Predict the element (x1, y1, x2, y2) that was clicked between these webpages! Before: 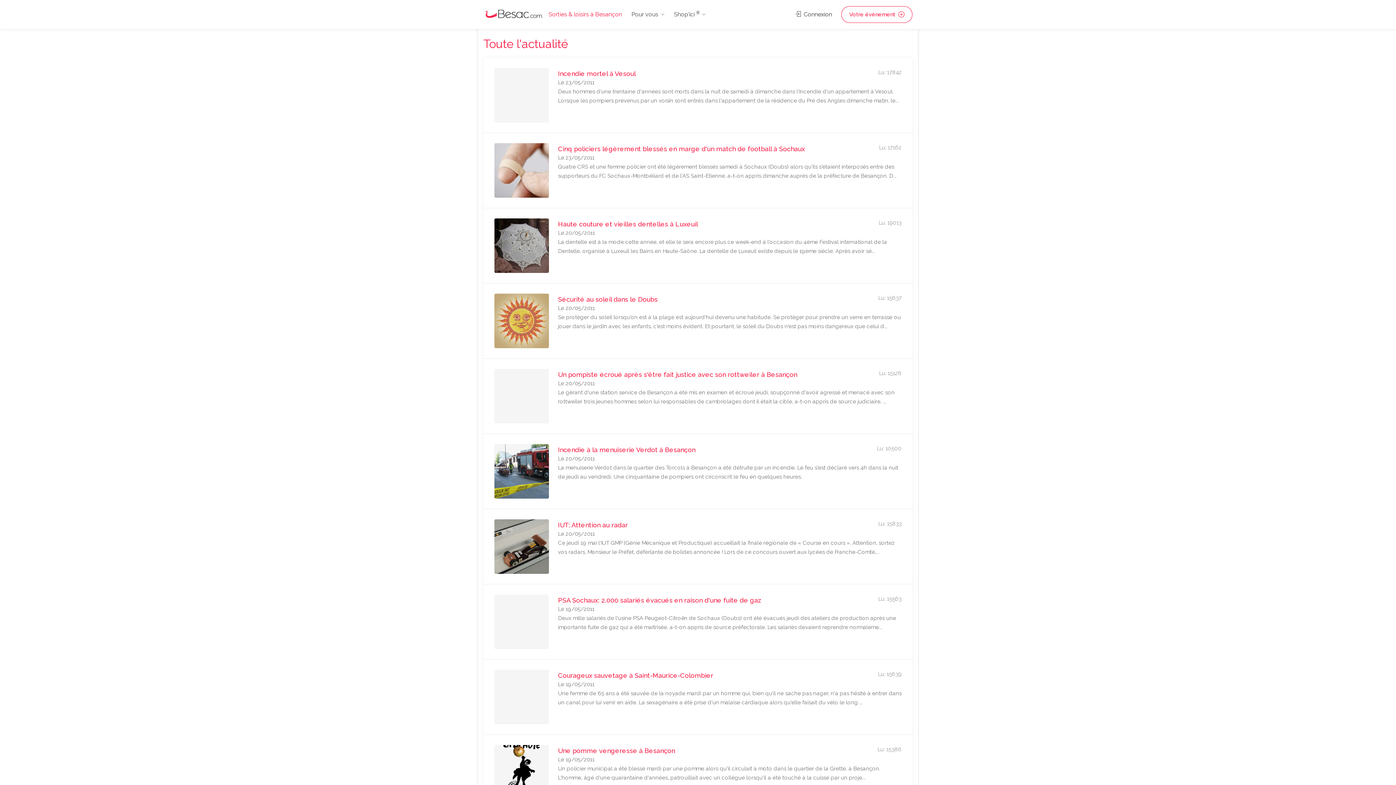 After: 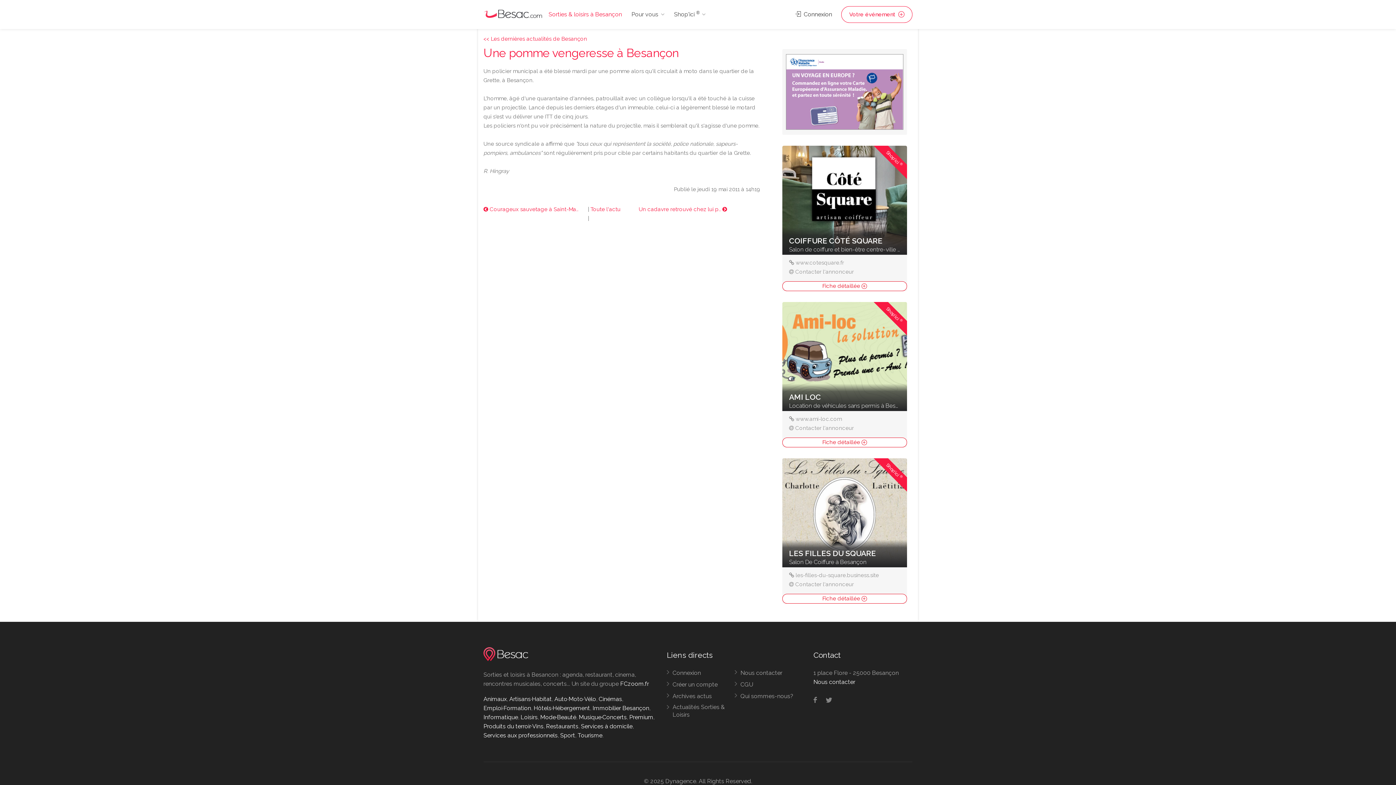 Action: bbox: (494, 743, 901, 801) label: Une pomme vengeresse à Besançon
Lu: 15386
Le 19/05/2011
Un policier municipal a été blessé mardi par une pomme alors qu'il circulait à moto dans le quartier de la Grette, à Besançon. L'homme, âgé d'une quarantaine d'années, patrouillait avec un collègue lorsqu'il a été touché à la cuisse par un proje...